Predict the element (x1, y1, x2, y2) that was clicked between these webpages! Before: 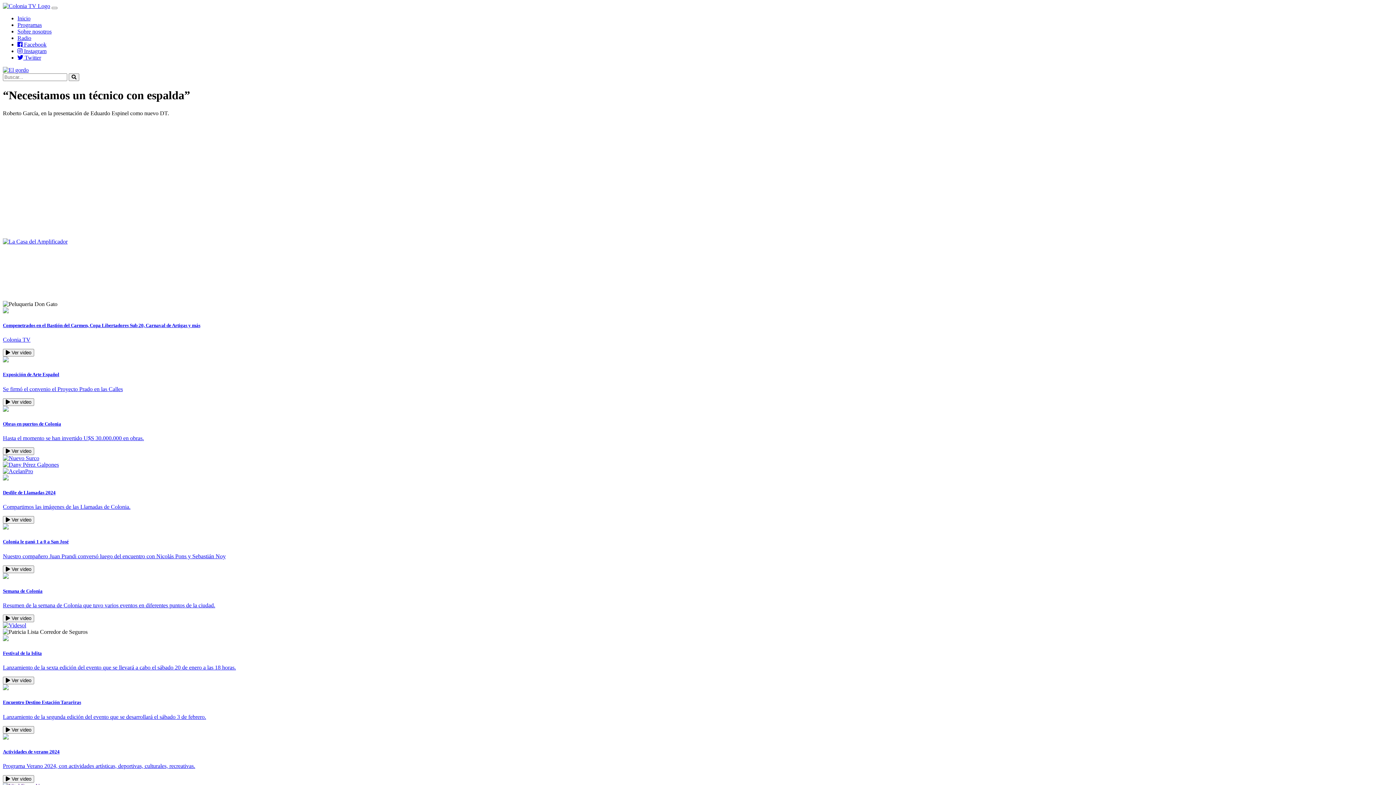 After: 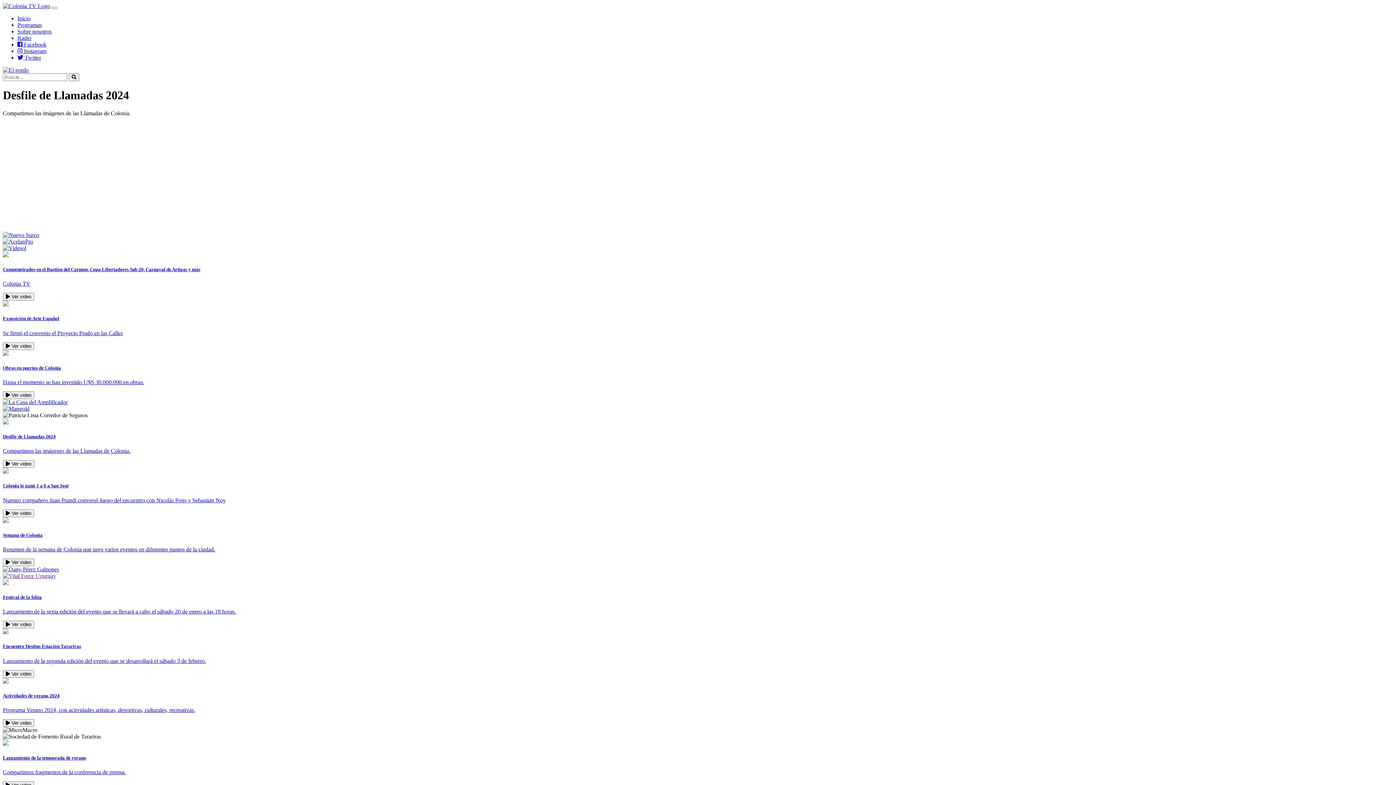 Action: label: Desfile de Llamadas 2024

Compartimos las imágenes de las Llamadas de Colonia.

 Ver video bbox: (2, 475, 1393, 524)